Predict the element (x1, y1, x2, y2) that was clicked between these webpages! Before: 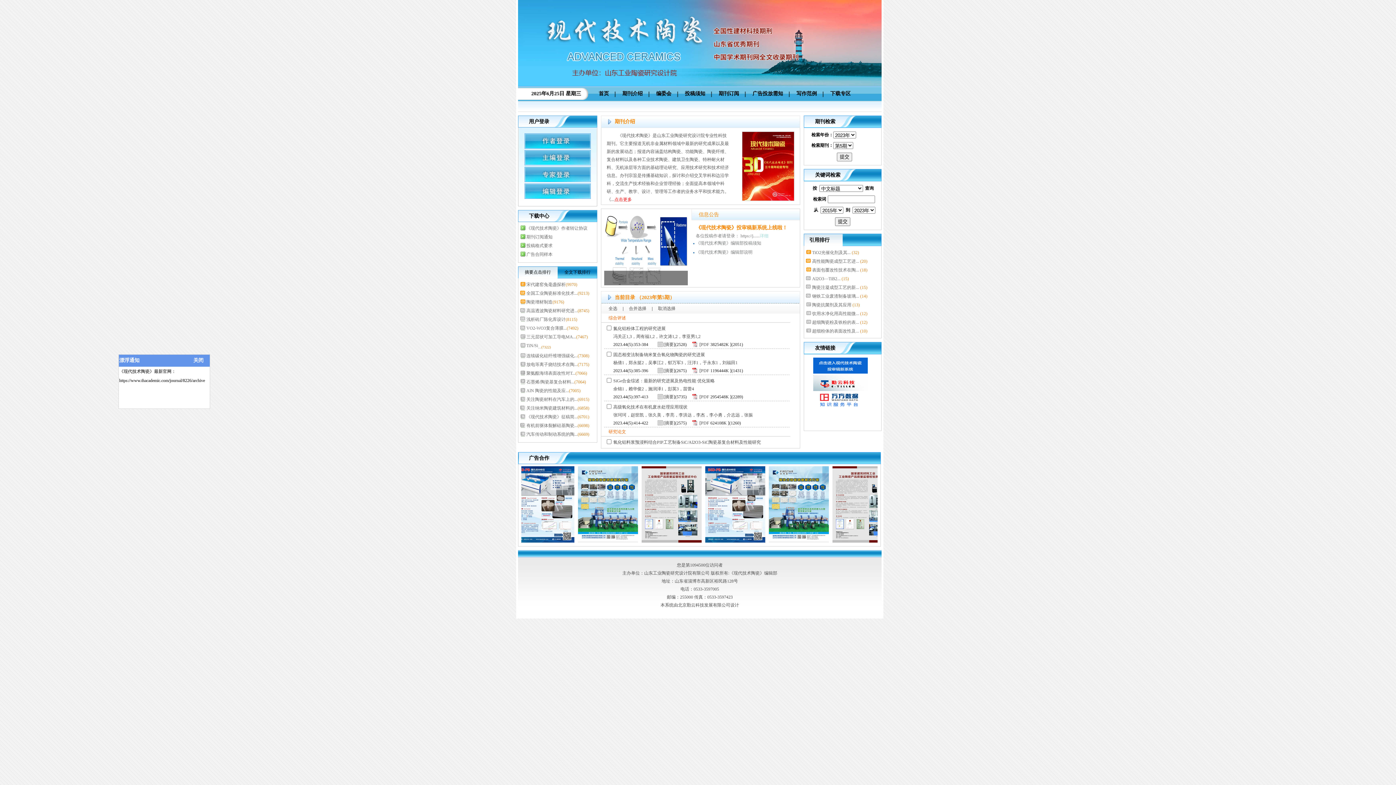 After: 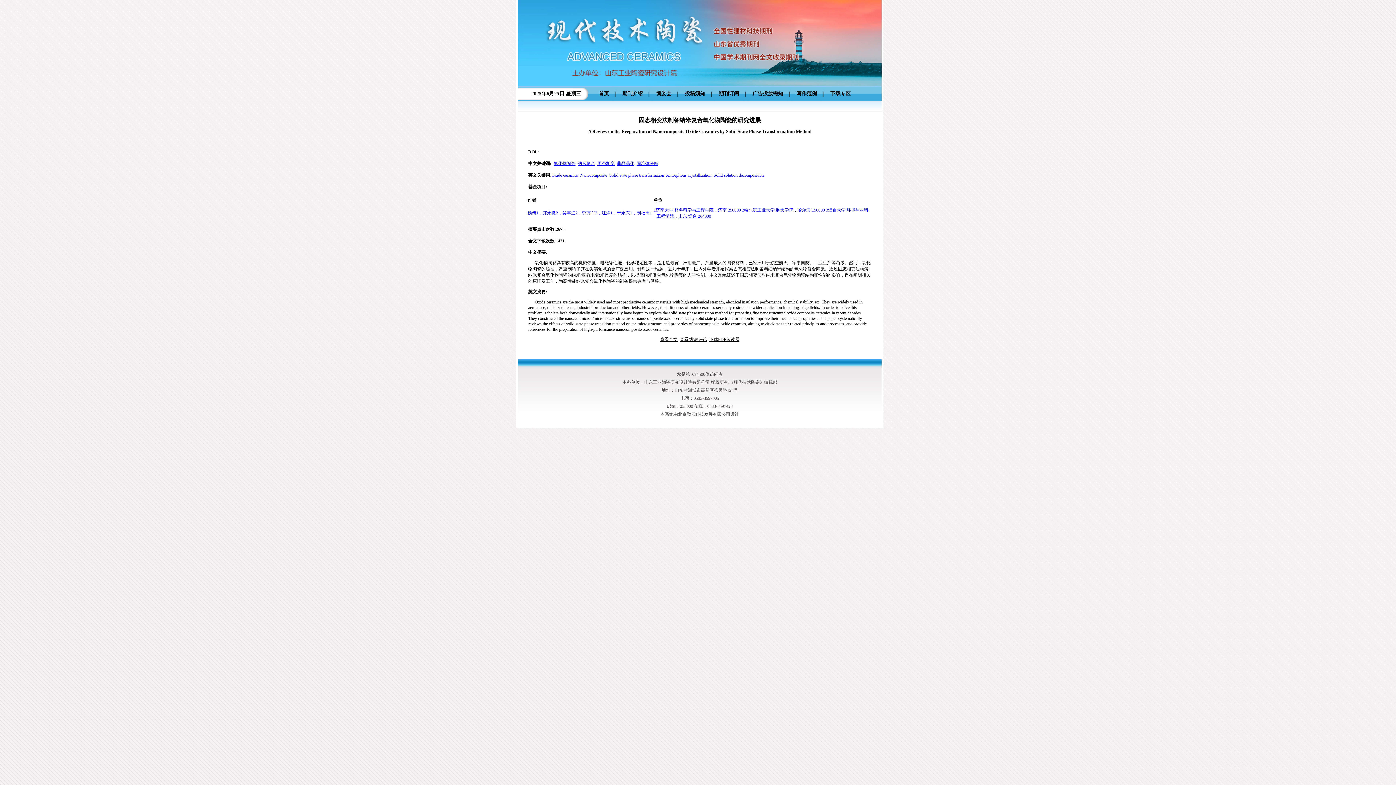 Action: bbox: (613, 352, 705, 357) label: 固态相变法制备纳米复合氧化物陶瓷的研究进展